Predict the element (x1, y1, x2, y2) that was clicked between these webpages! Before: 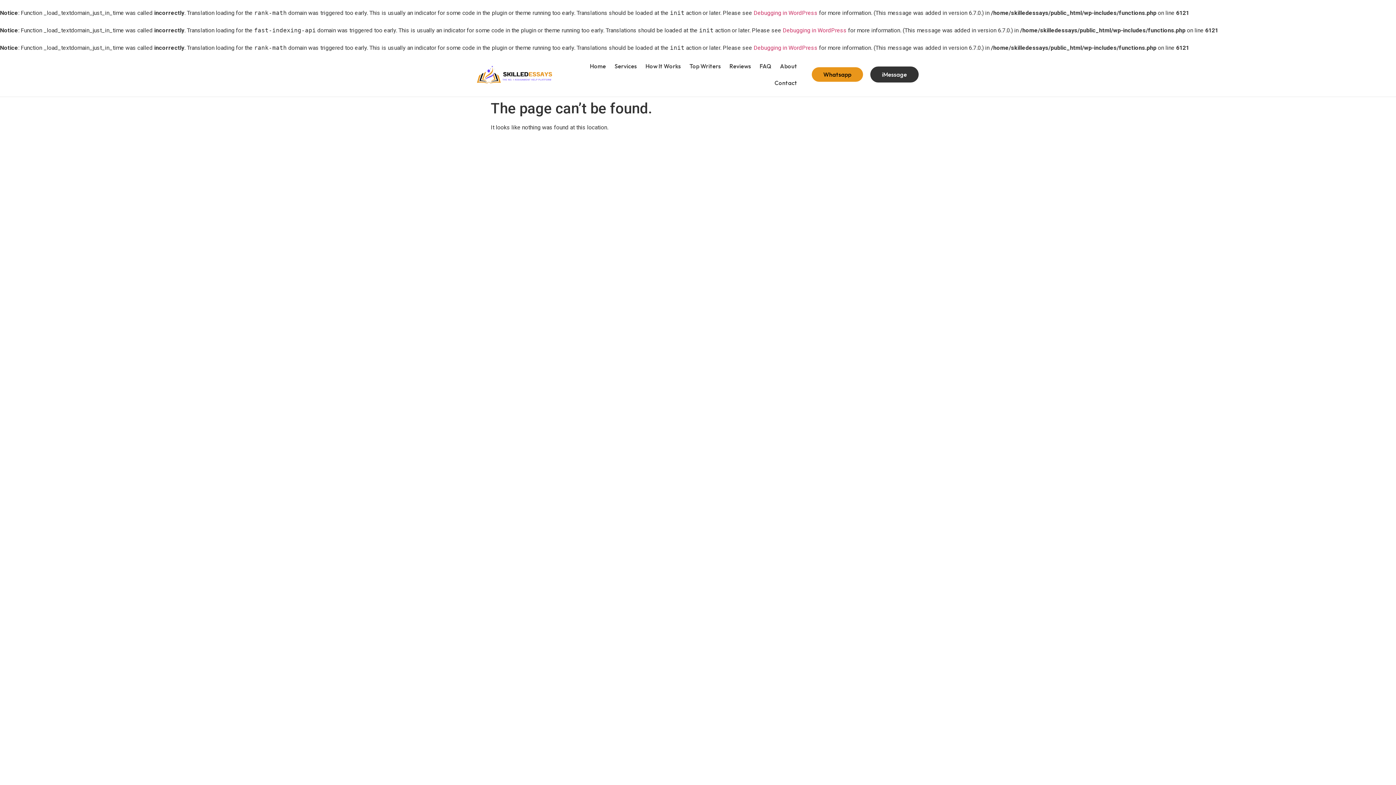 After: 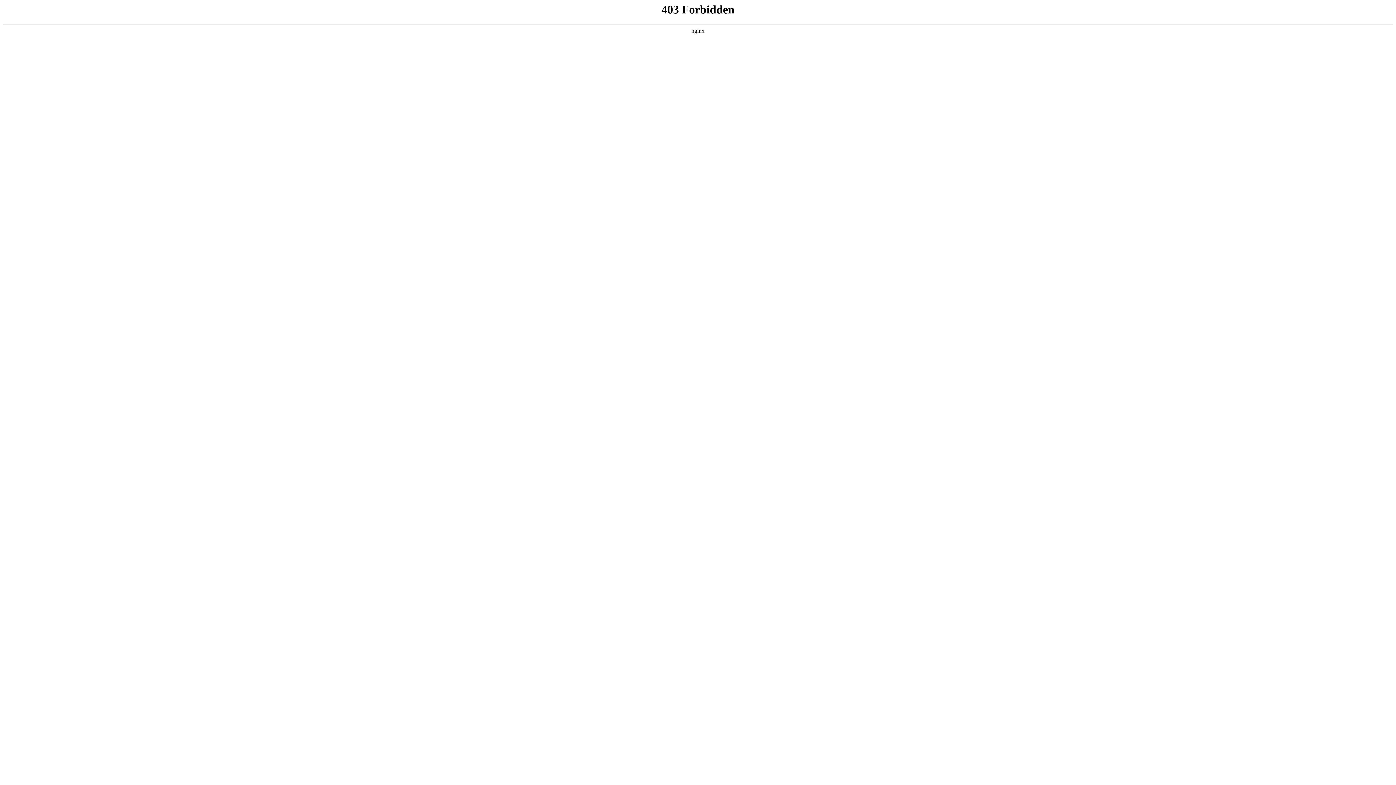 Action: label: Debugging in WordPress bbox: (753, 9, 817, 16)